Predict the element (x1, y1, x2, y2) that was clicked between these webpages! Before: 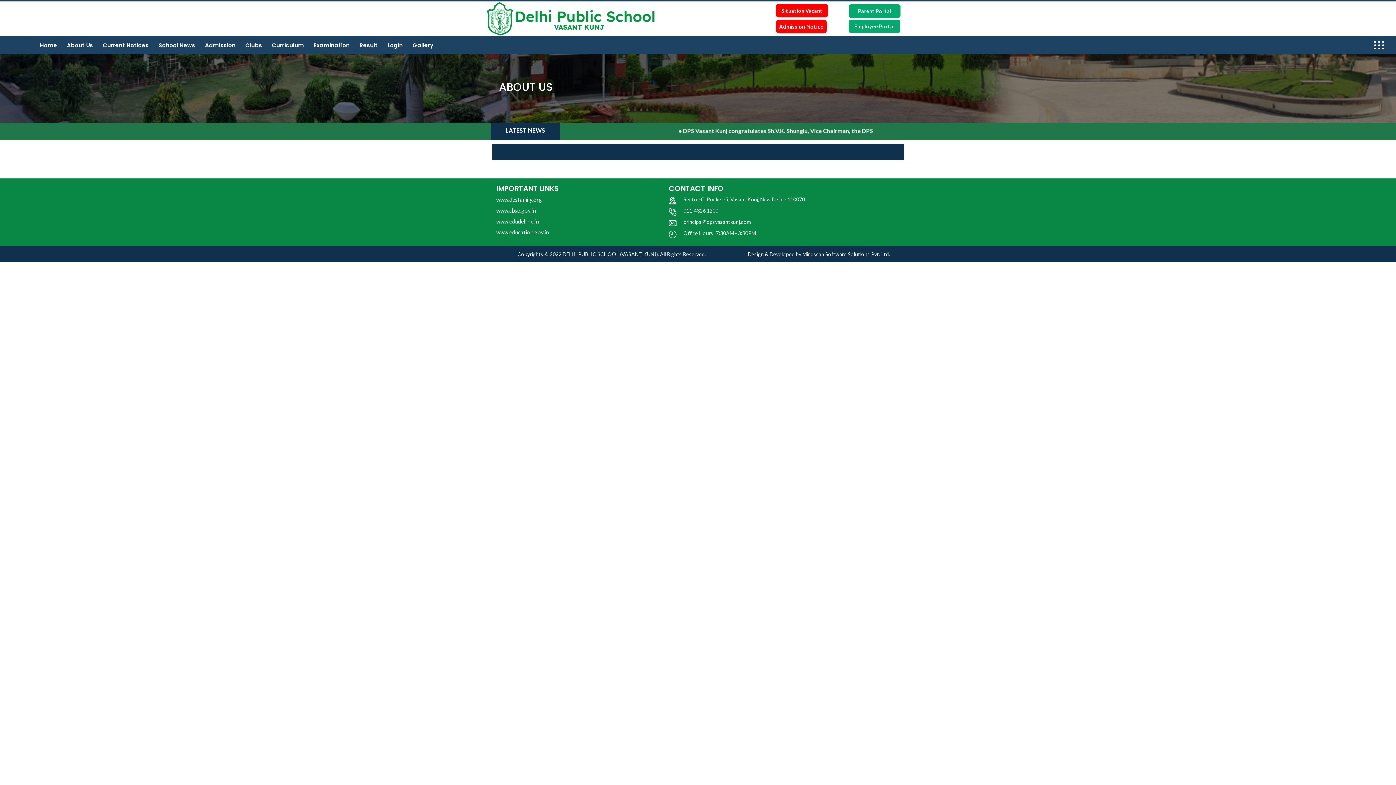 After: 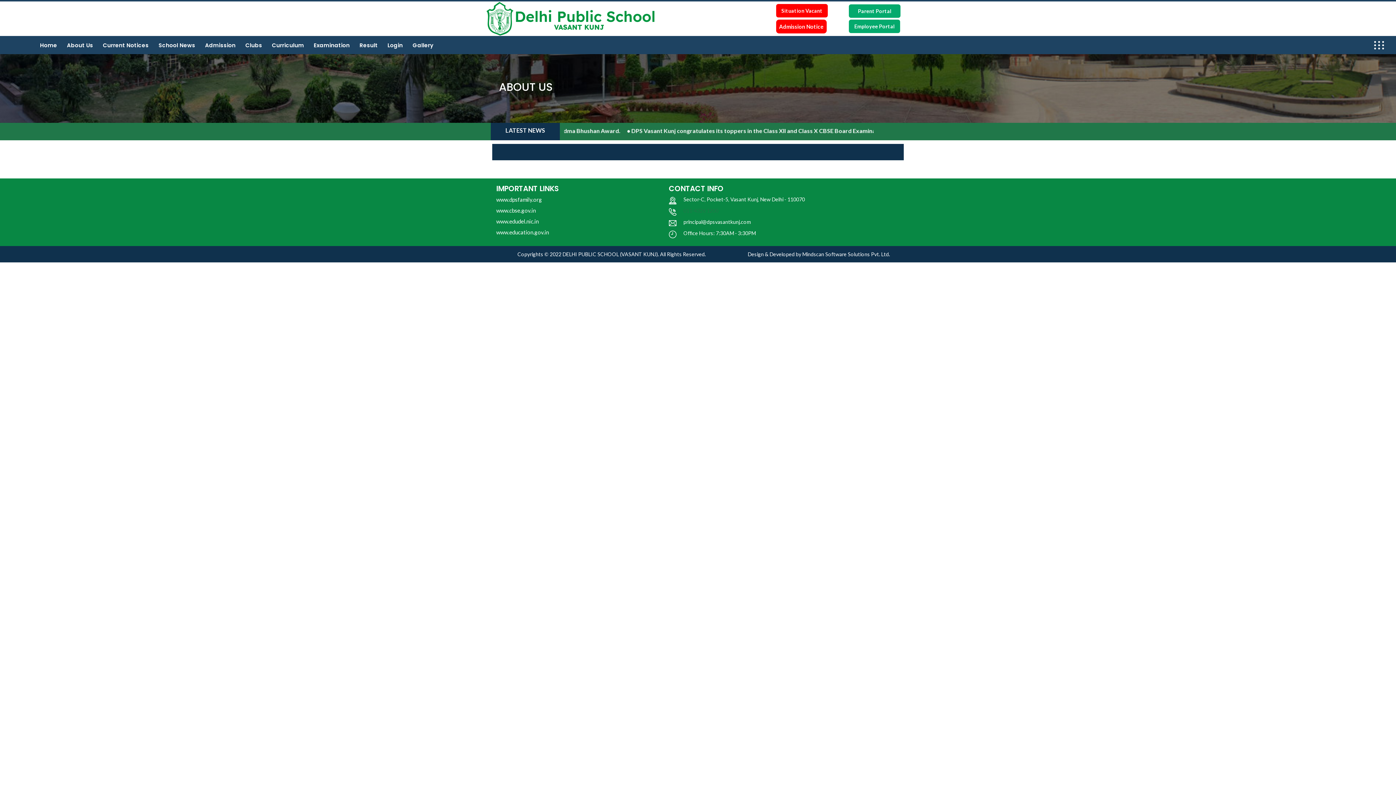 Action: label: 011-4326 1200 bbox: (683, 207, 718, 213)